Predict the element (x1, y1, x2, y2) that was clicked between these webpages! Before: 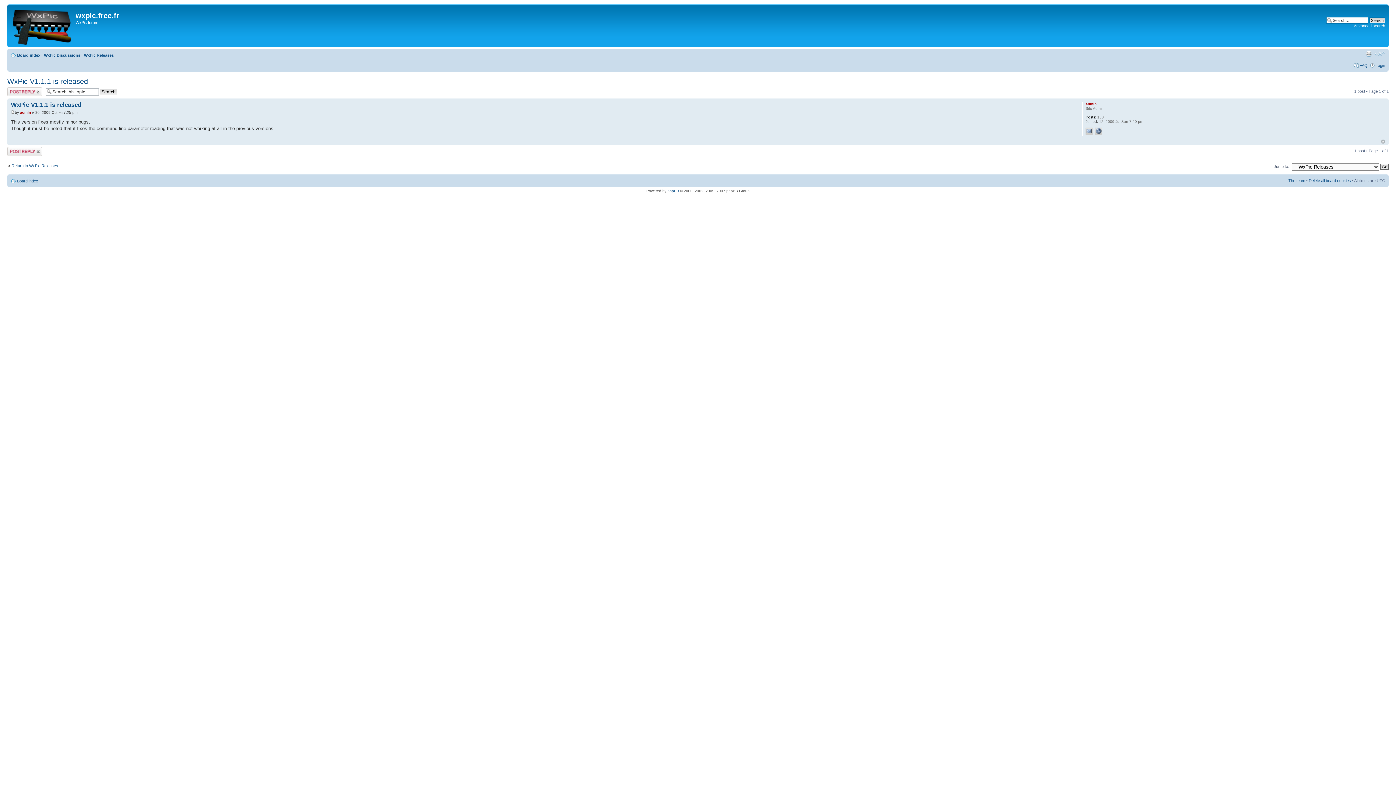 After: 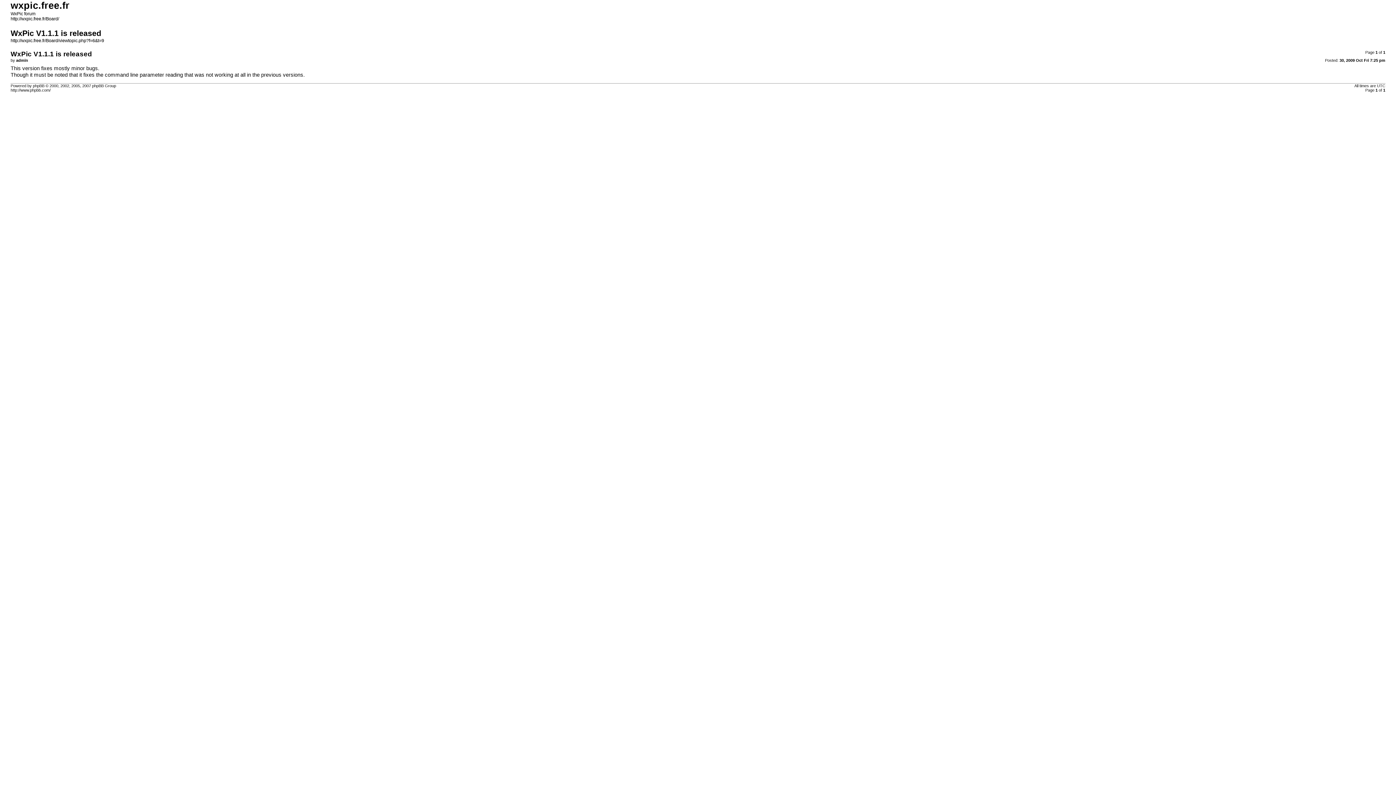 Action: bbox: (1365, 50, 1373, 57) label: Print view